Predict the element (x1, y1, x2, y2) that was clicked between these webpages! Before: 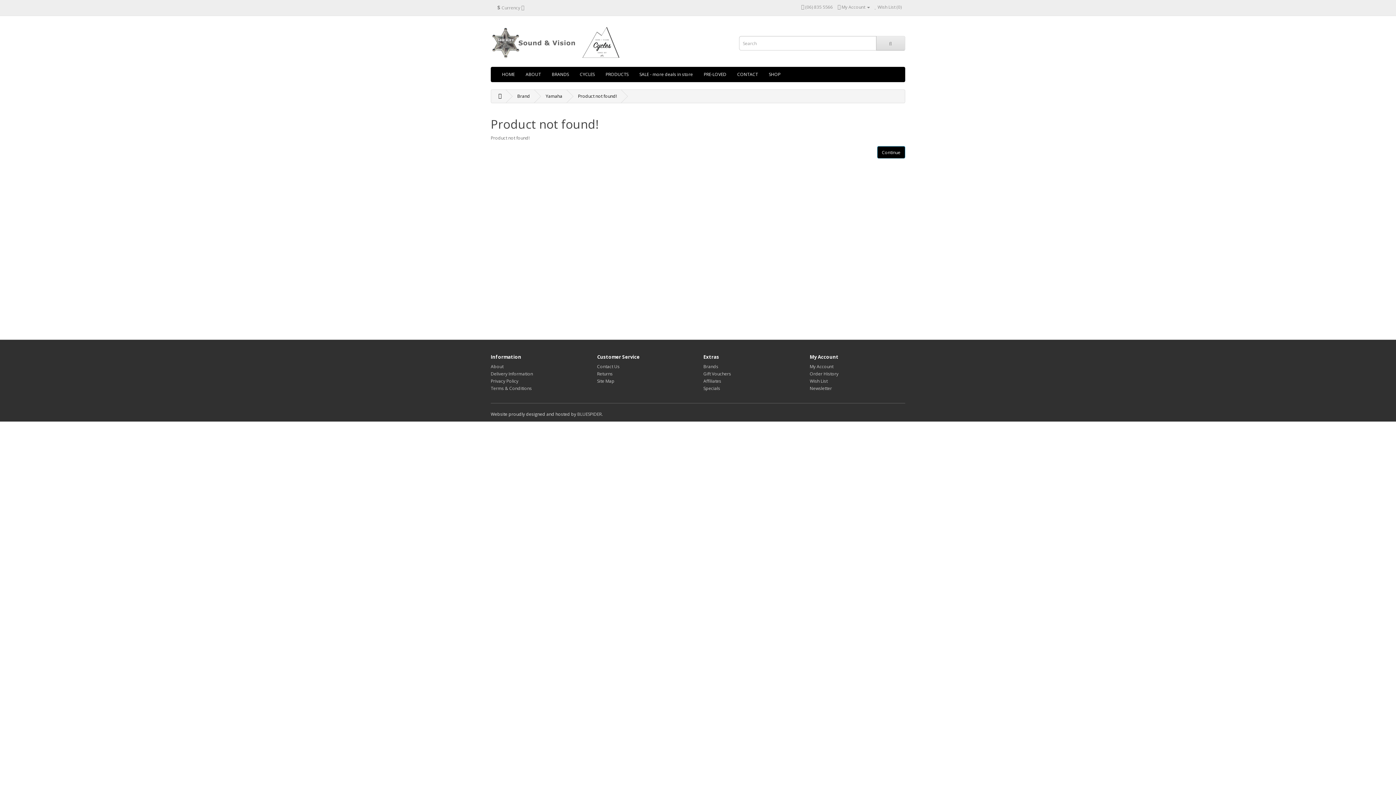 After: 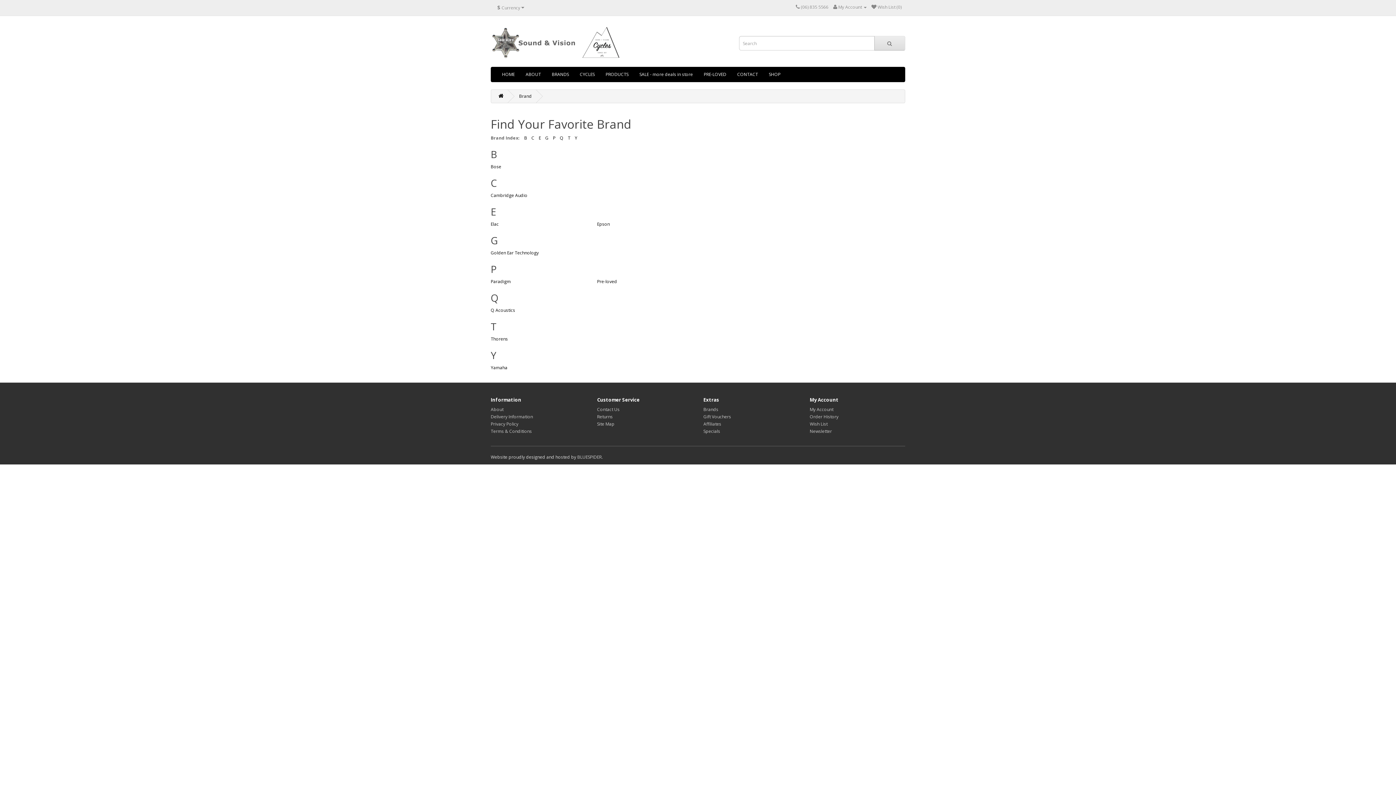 Action: bbox: (703, 363, 718, 369) label: Brands